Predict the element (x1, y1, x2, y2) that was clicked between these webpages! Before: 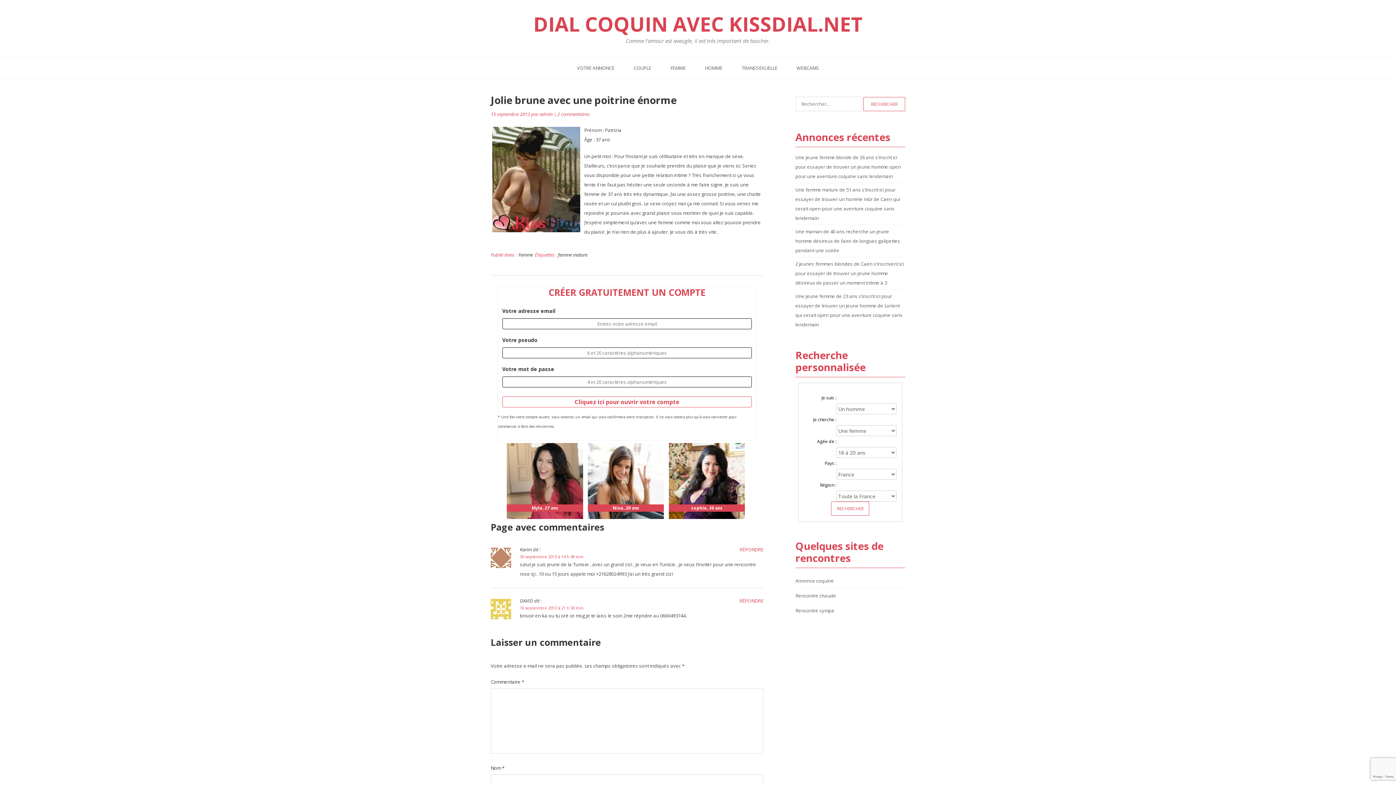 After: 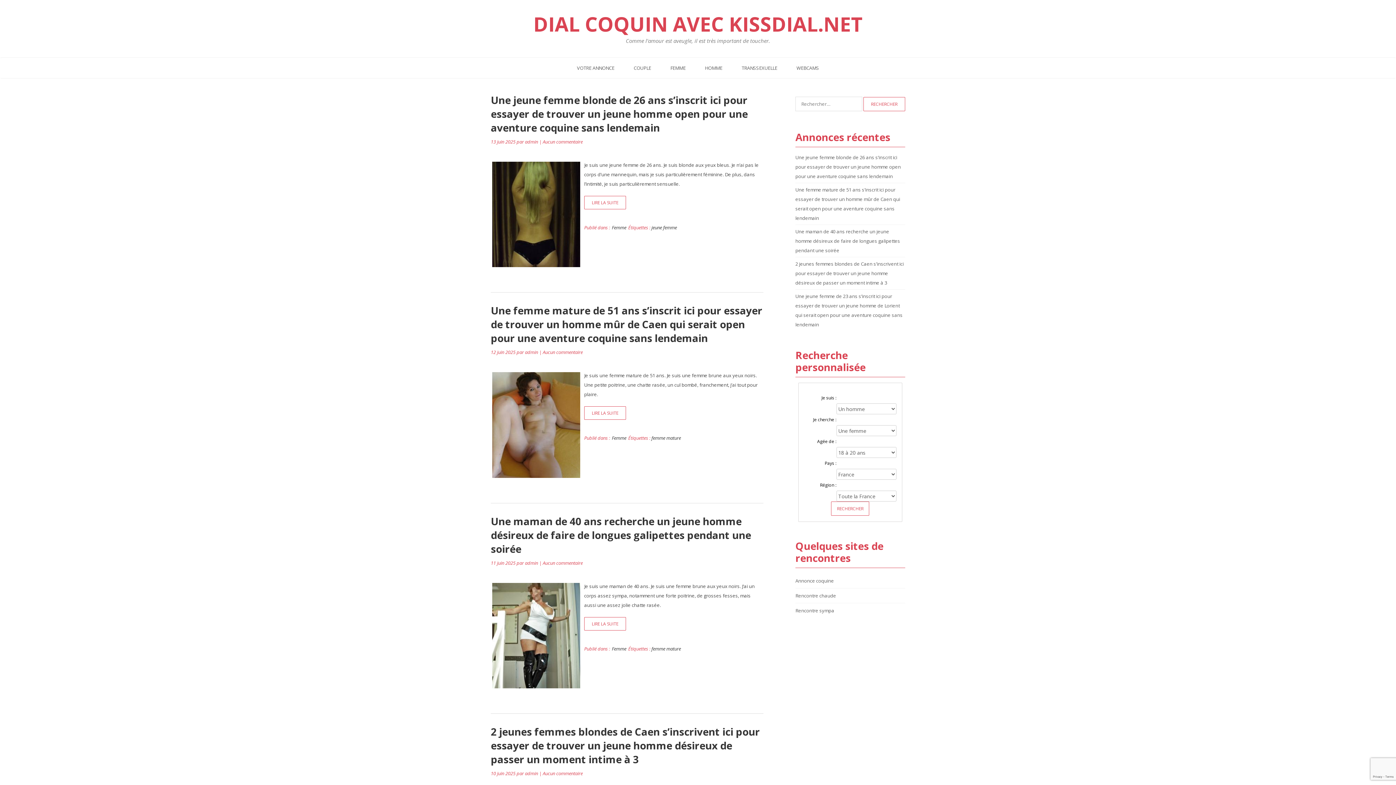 Action: label: Femme bbox: (518, 251, 533, 258)